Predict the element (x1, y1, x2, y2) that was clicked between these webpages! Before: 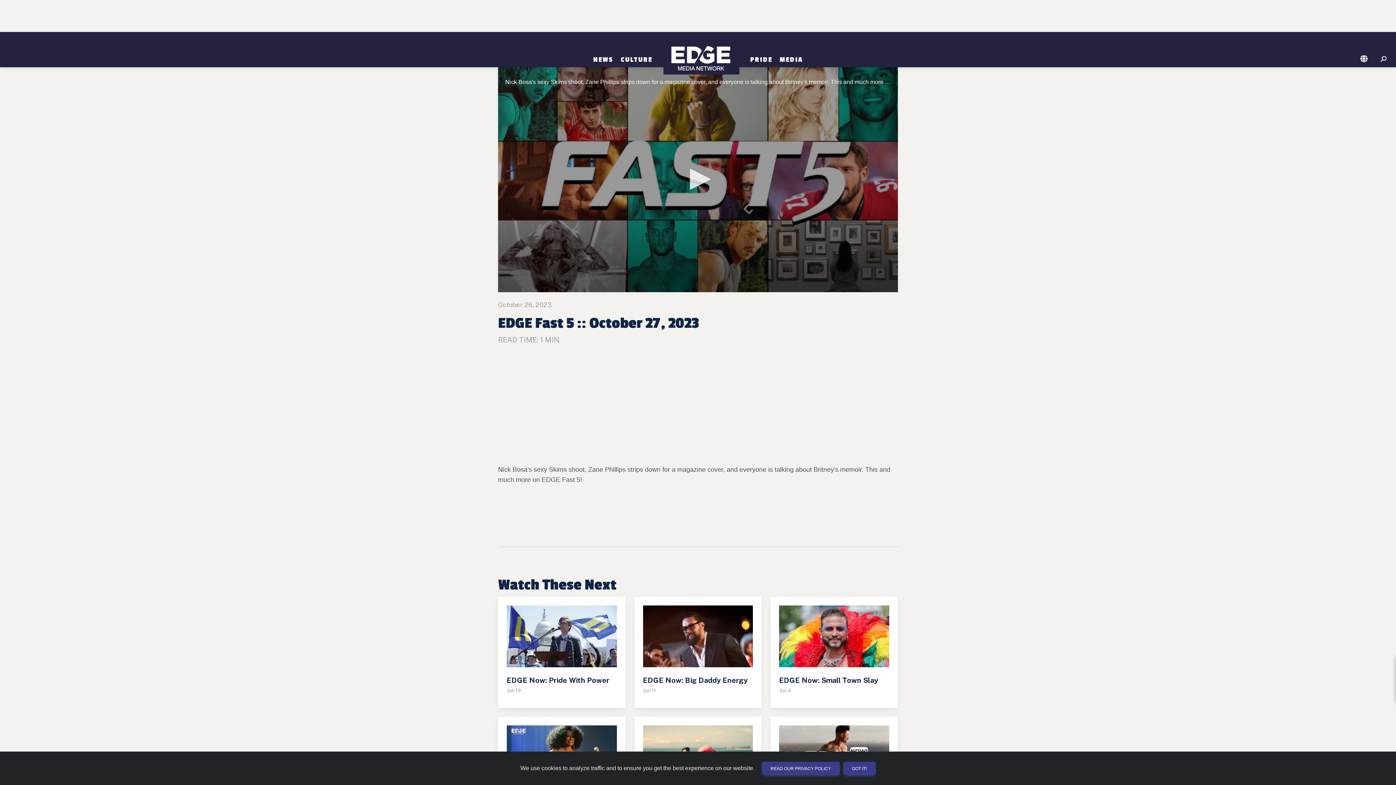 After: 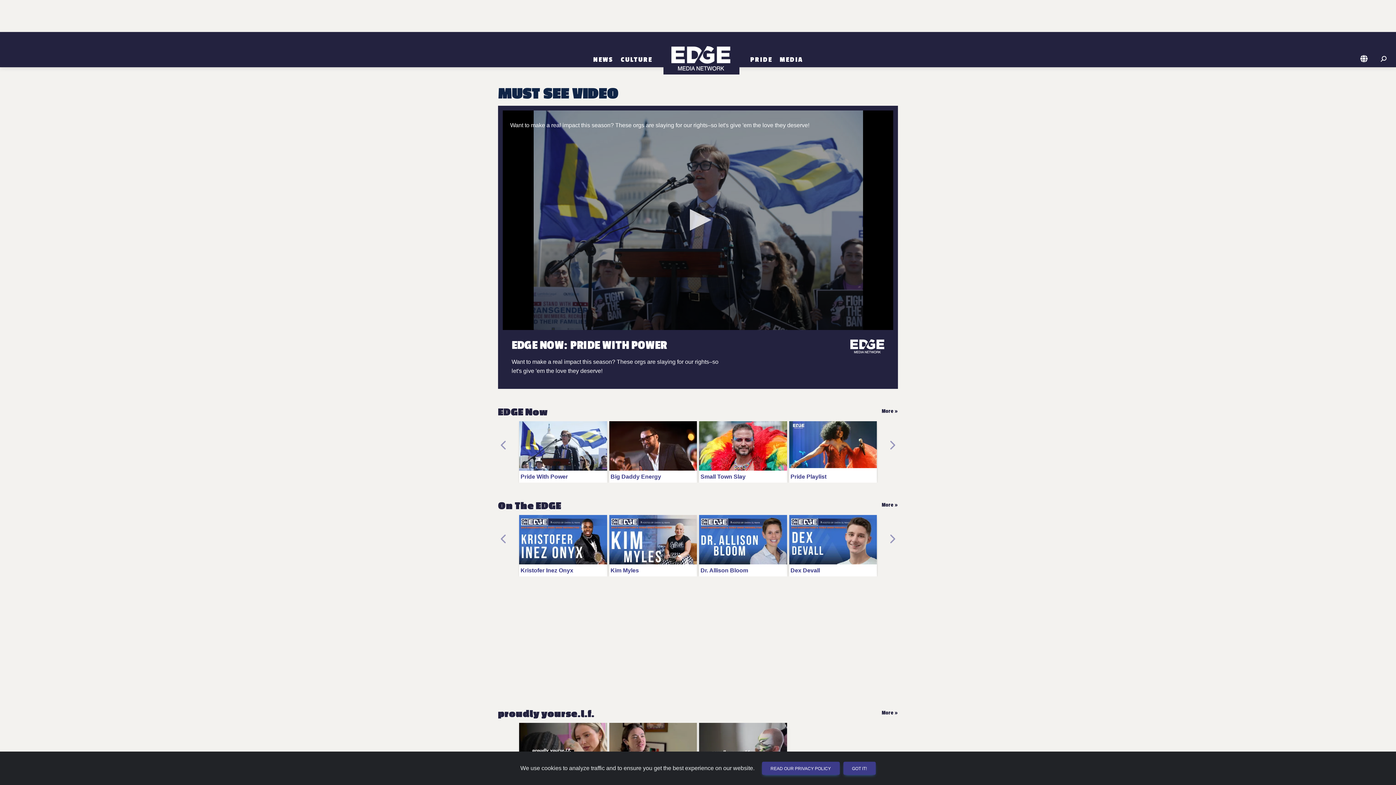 Action: label: MEDIA bbox: (776, 55, 806, 63)